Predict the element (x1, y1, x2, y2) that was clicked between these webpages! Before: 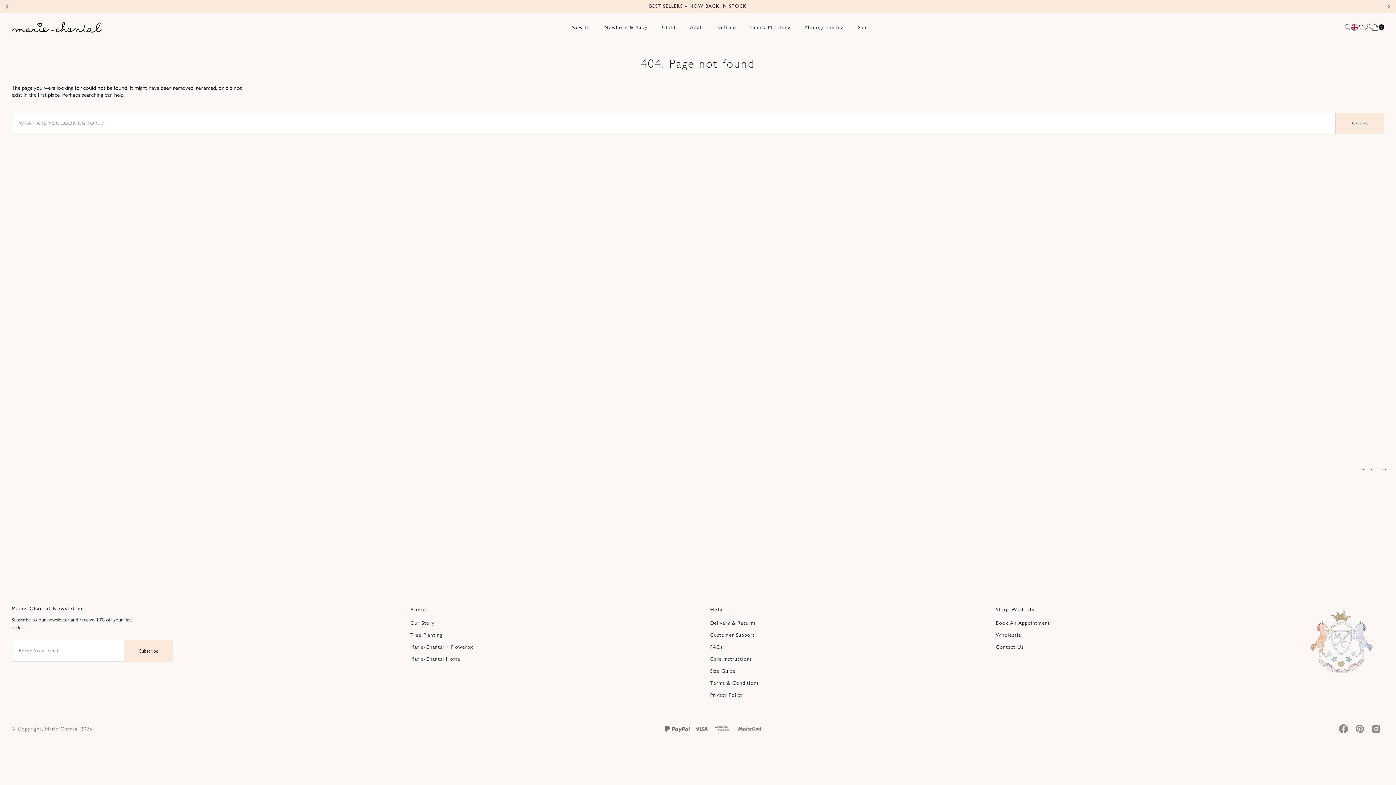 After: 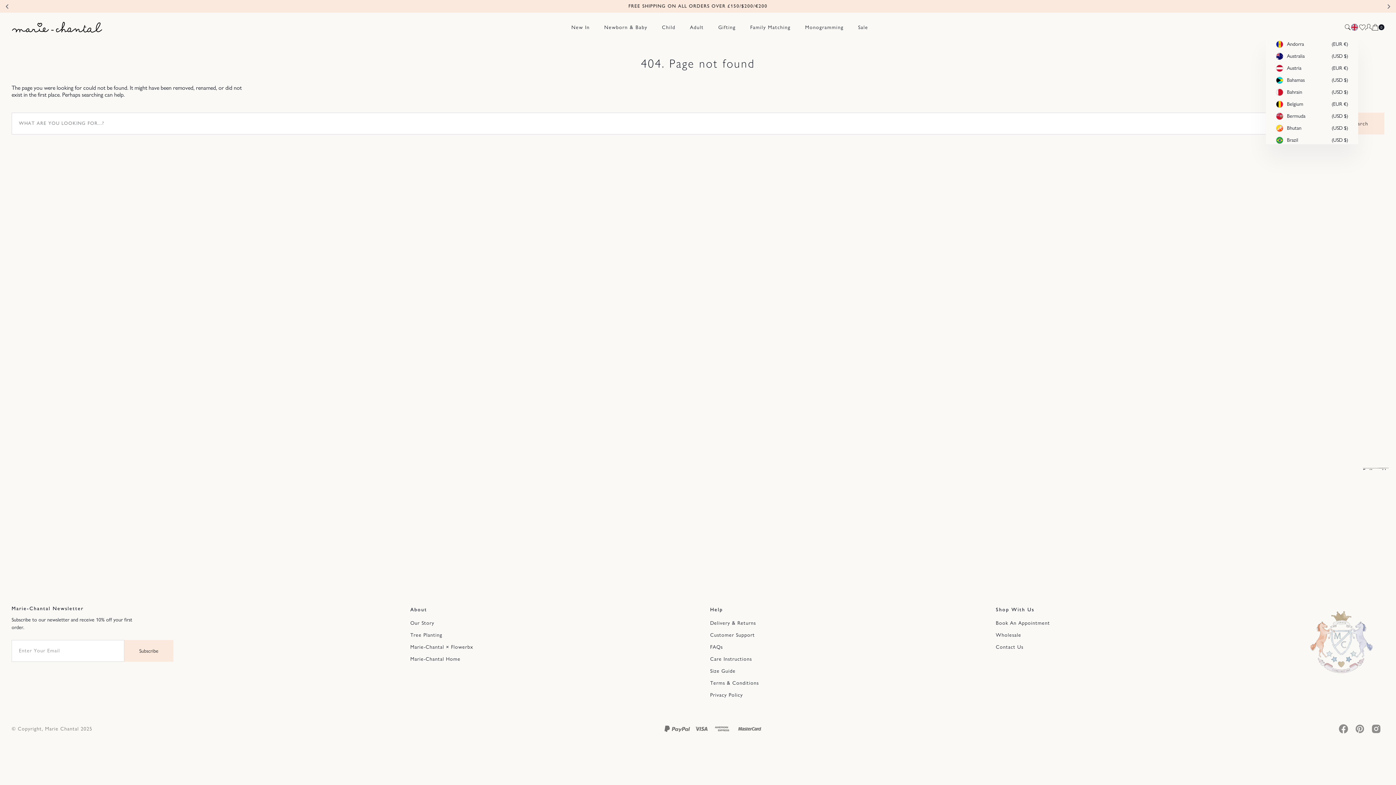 Action: label: Localization bbox: (1351, 19, 1358, 35)